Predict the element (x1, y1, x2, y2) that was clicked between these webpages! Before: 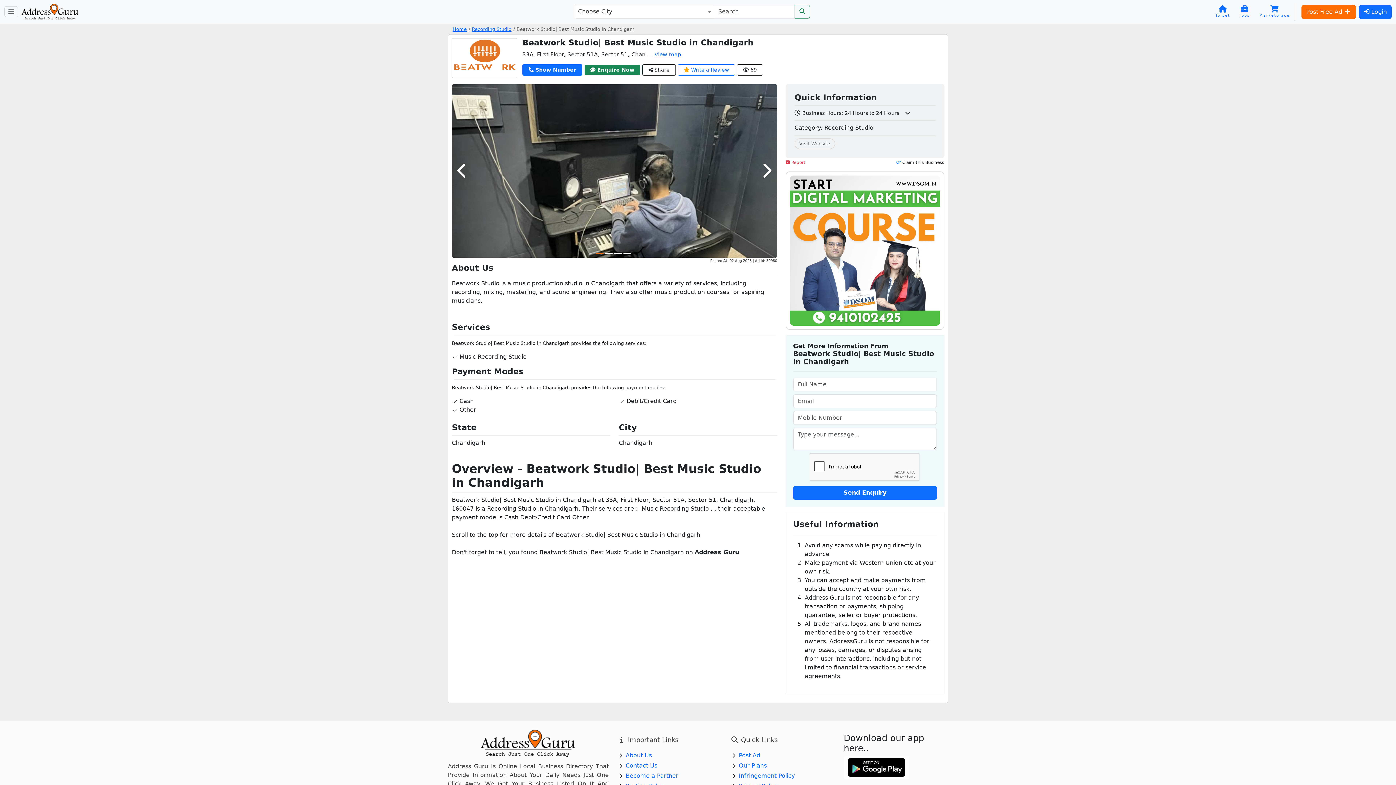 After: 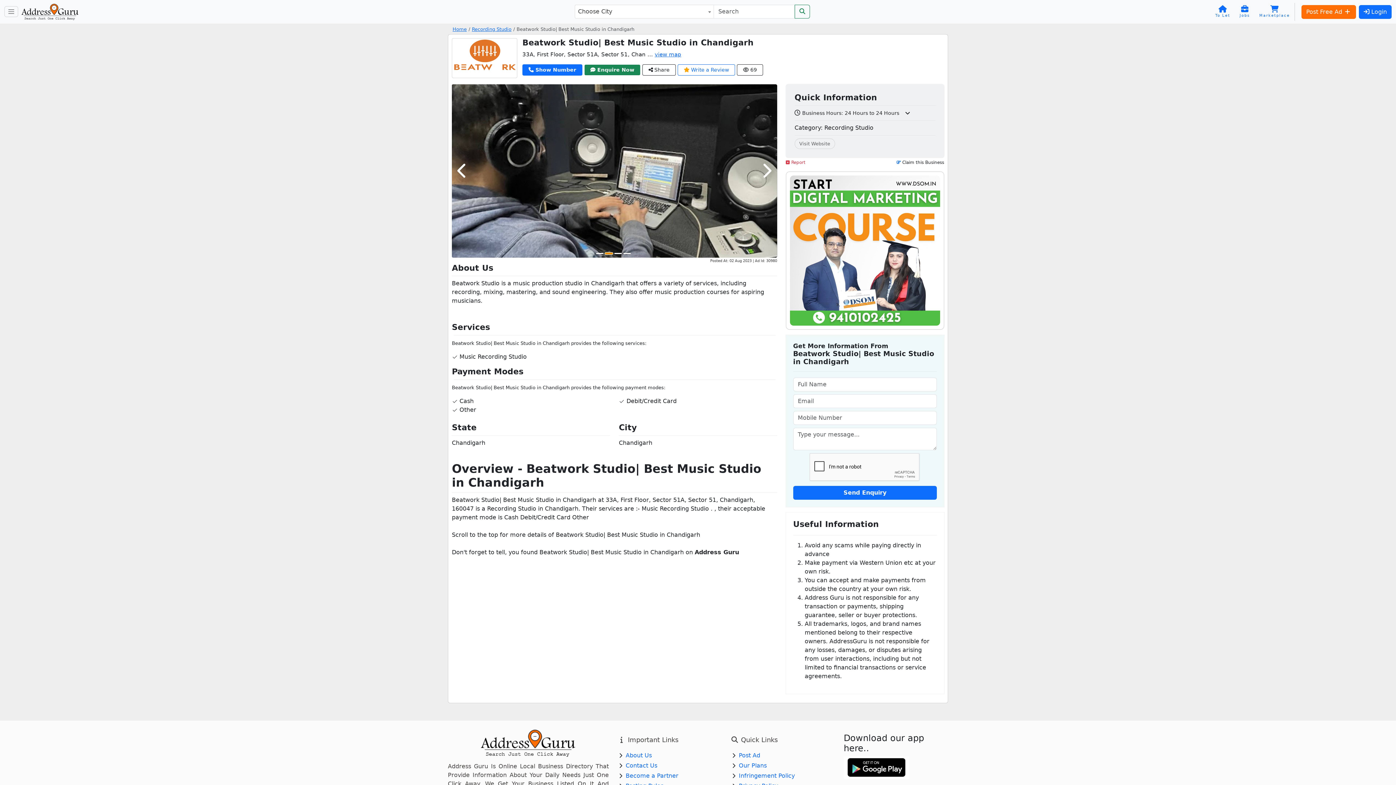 Action: bbox: (605, 253, 612, 254) label: Carousel Page 2